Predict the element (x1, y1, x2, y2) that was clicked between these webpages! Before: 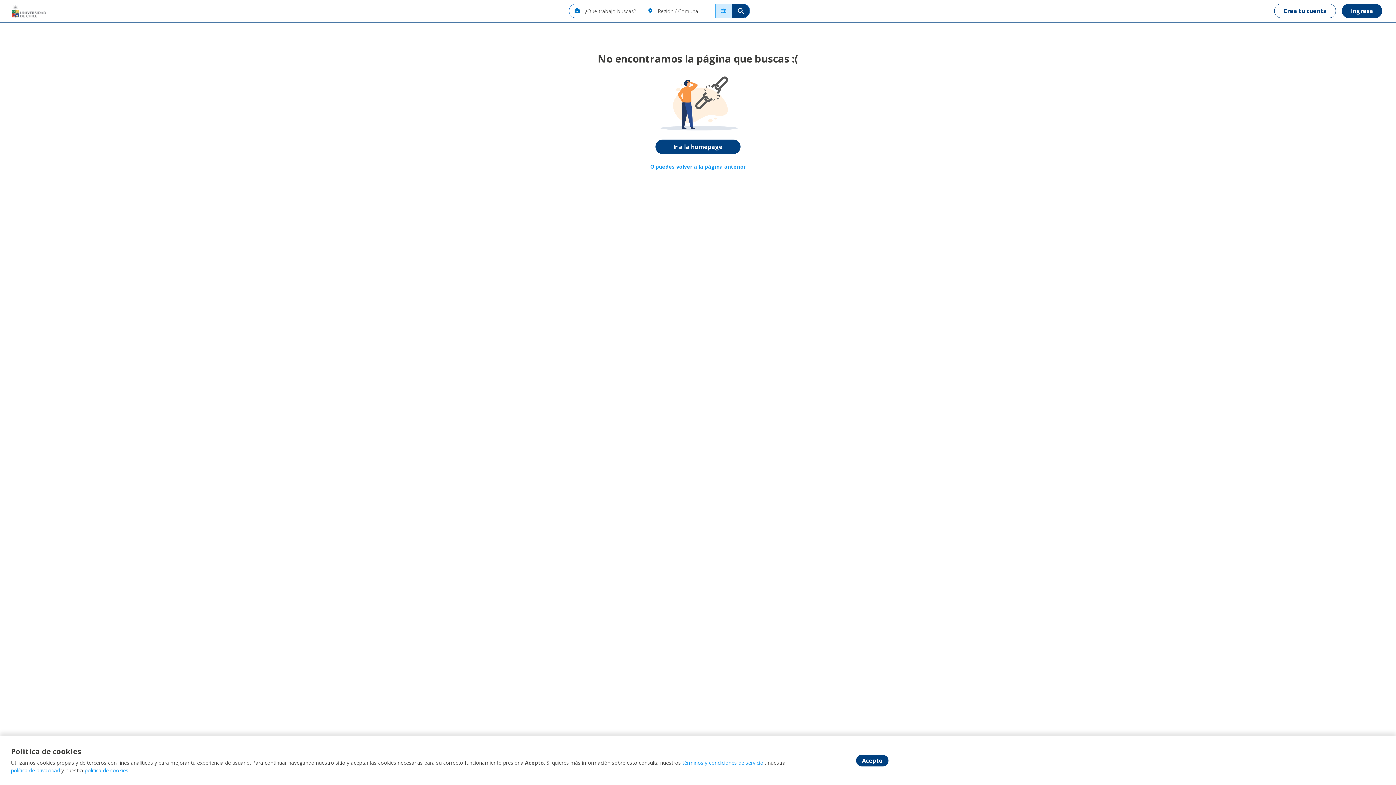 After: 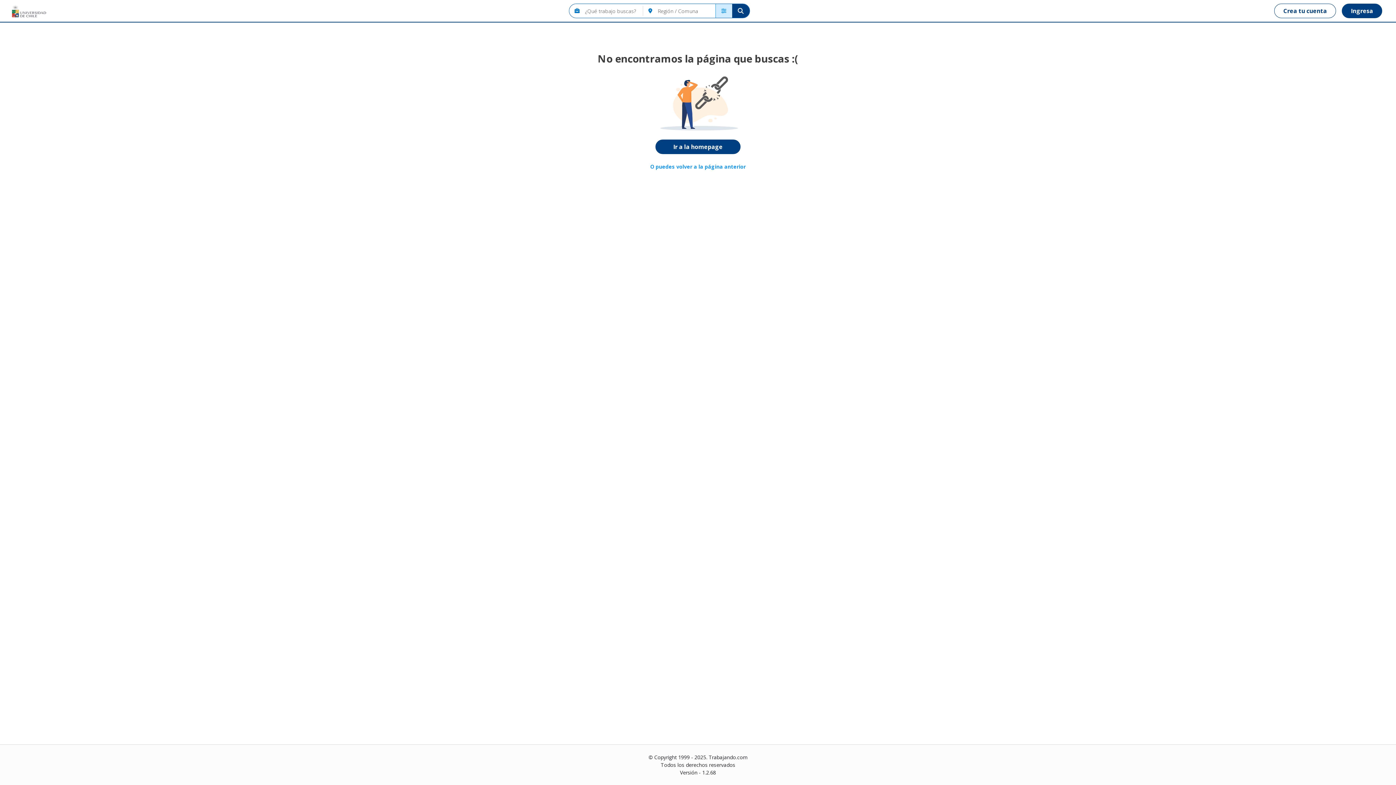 Action: bbox: (856, 755, 888, 766) label: Acepto